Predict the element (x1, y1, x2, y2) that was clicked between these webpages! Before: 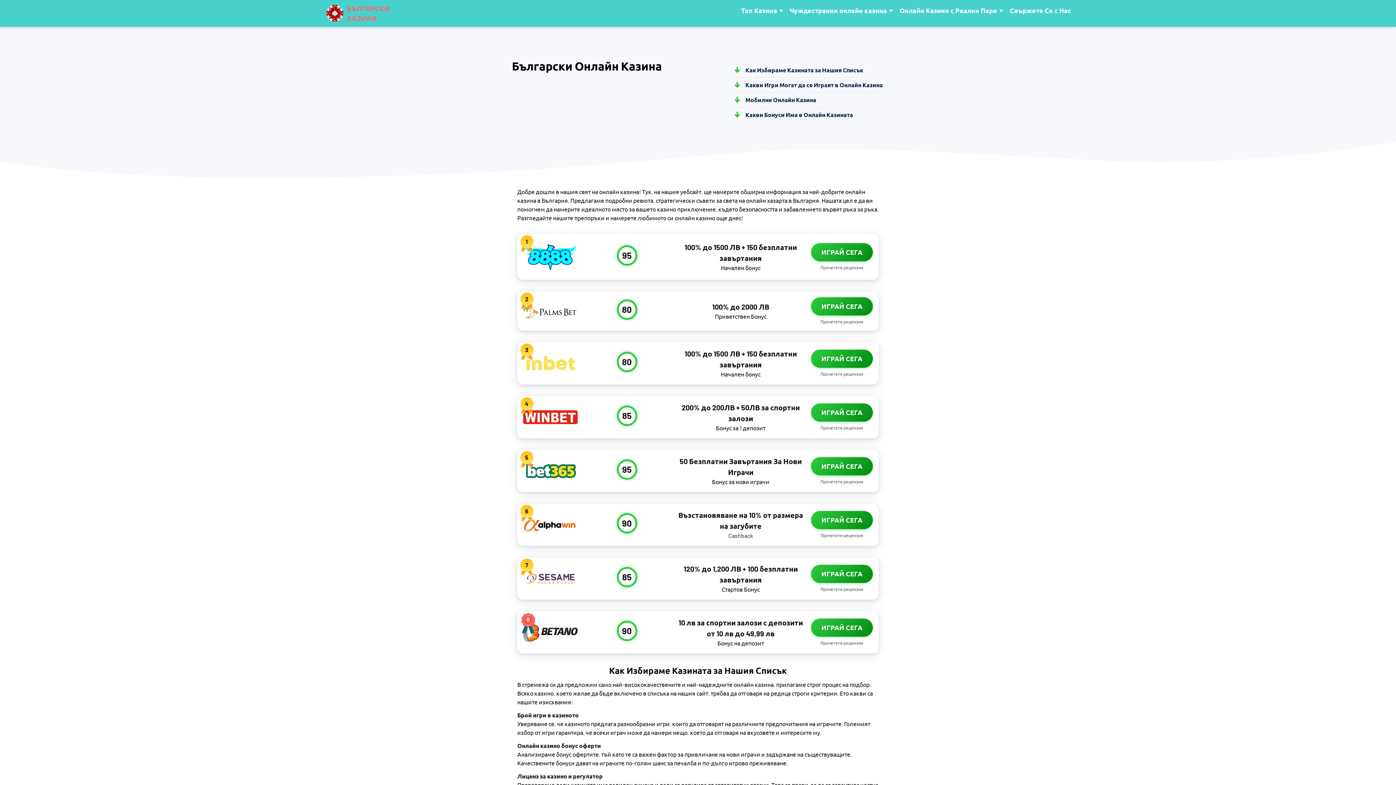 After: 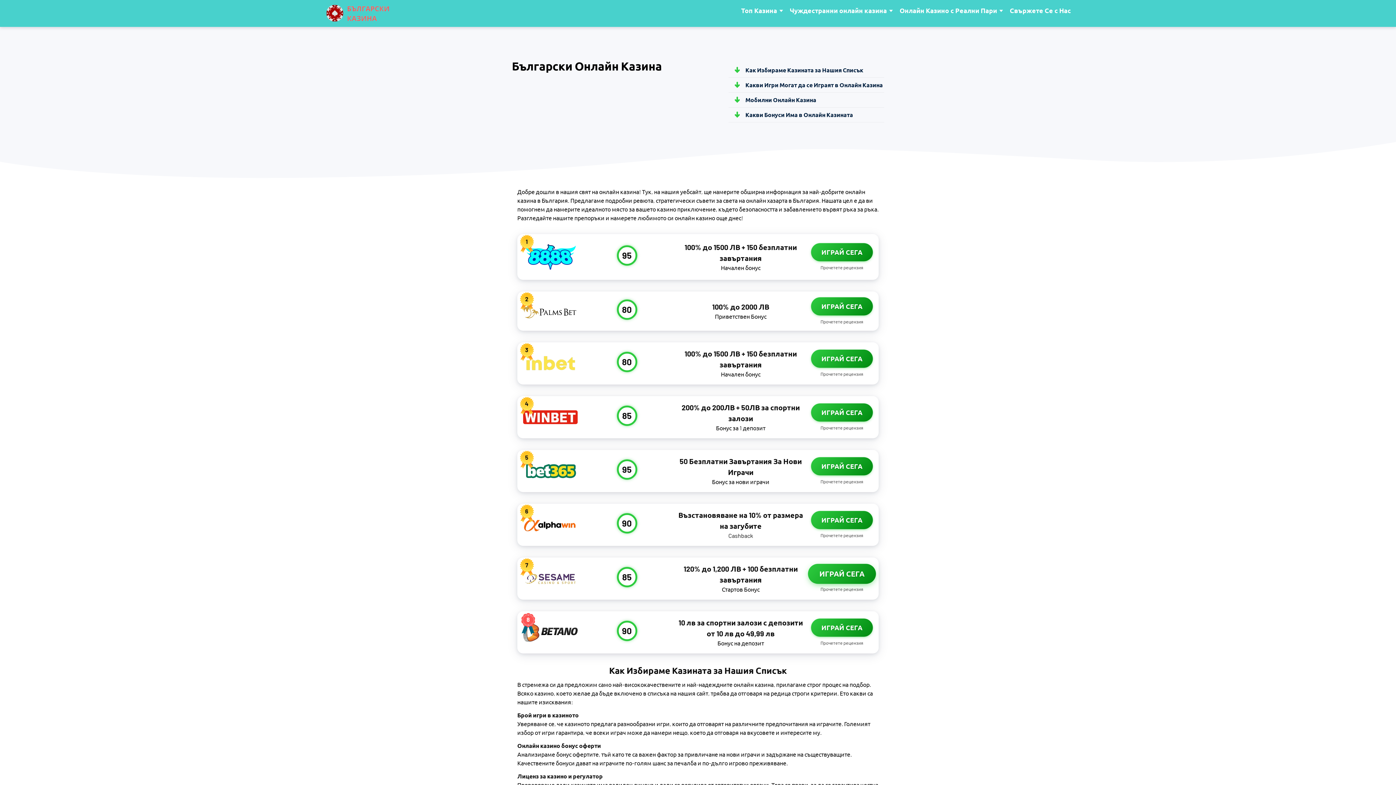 Action: label: ИГРАЙ СЕГА bbox: (811, 565, 873, 583)